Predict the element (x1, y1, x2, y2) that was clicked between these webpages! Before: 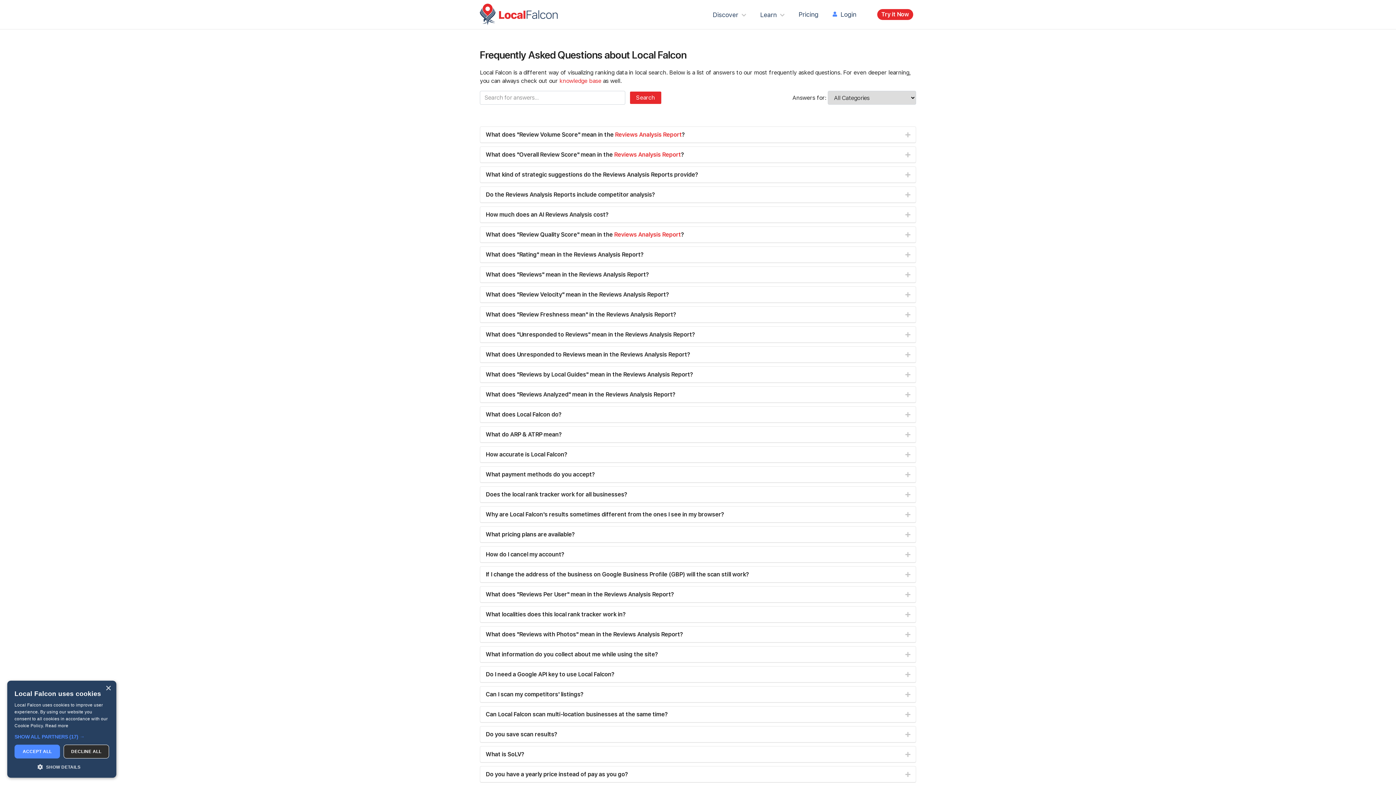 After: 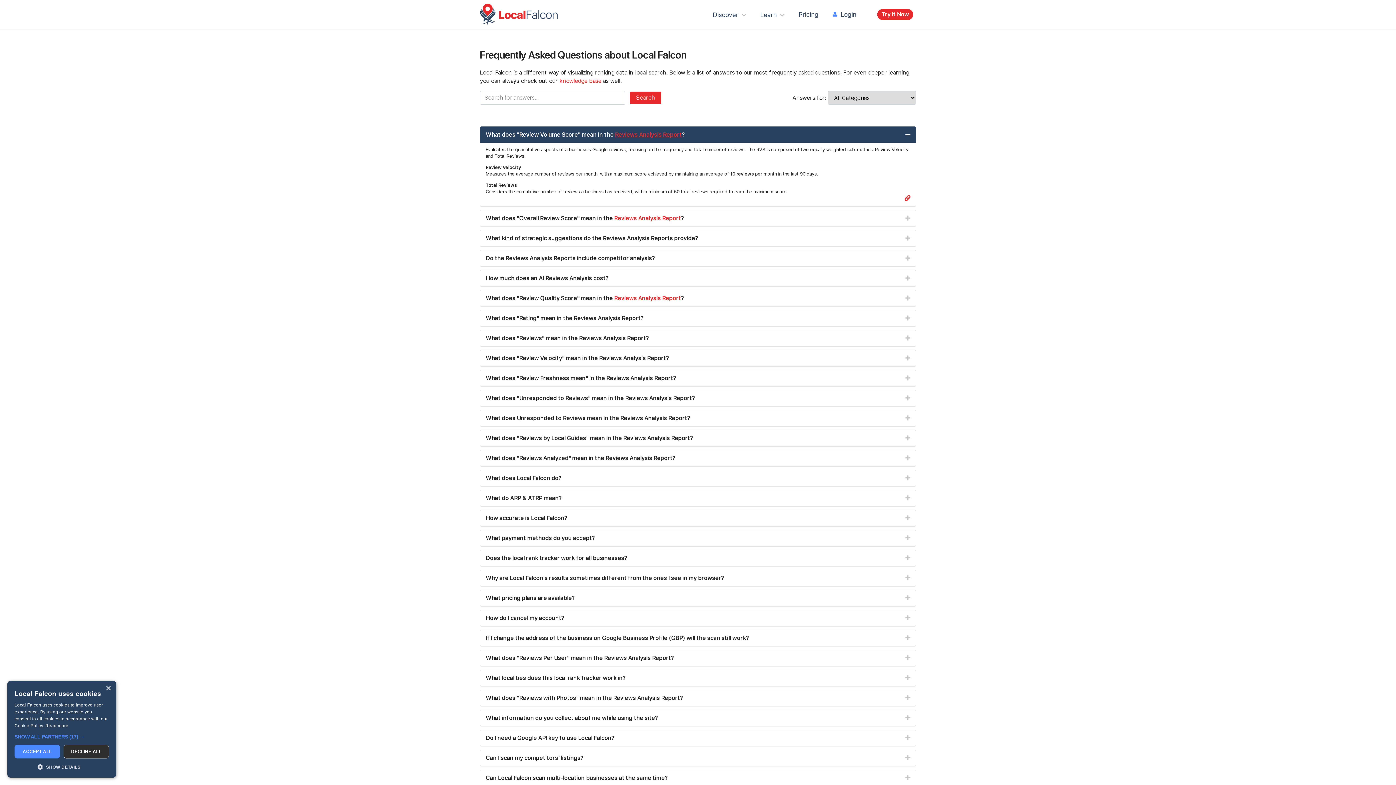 Action: bbox: (615, 131, 681, 138) label: Reviews Analysis Report